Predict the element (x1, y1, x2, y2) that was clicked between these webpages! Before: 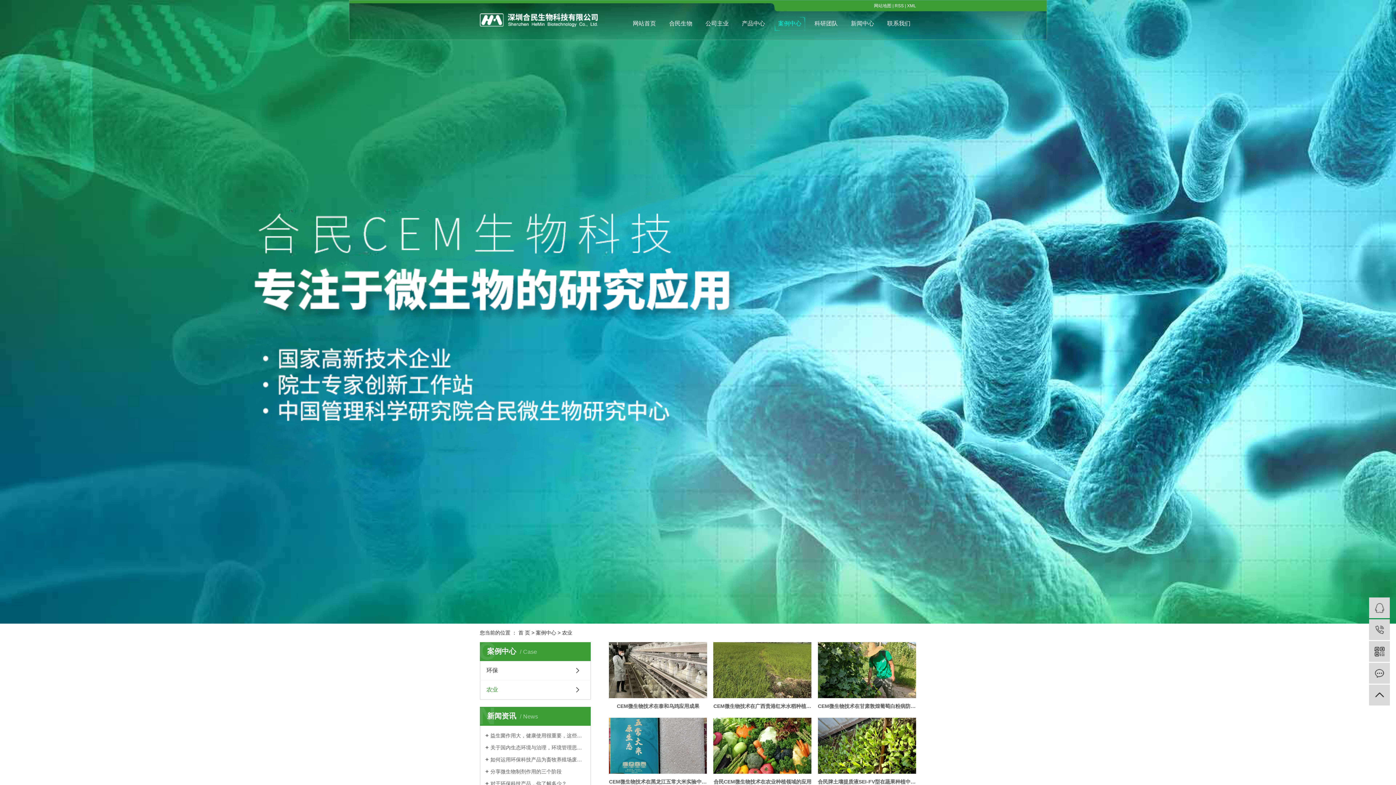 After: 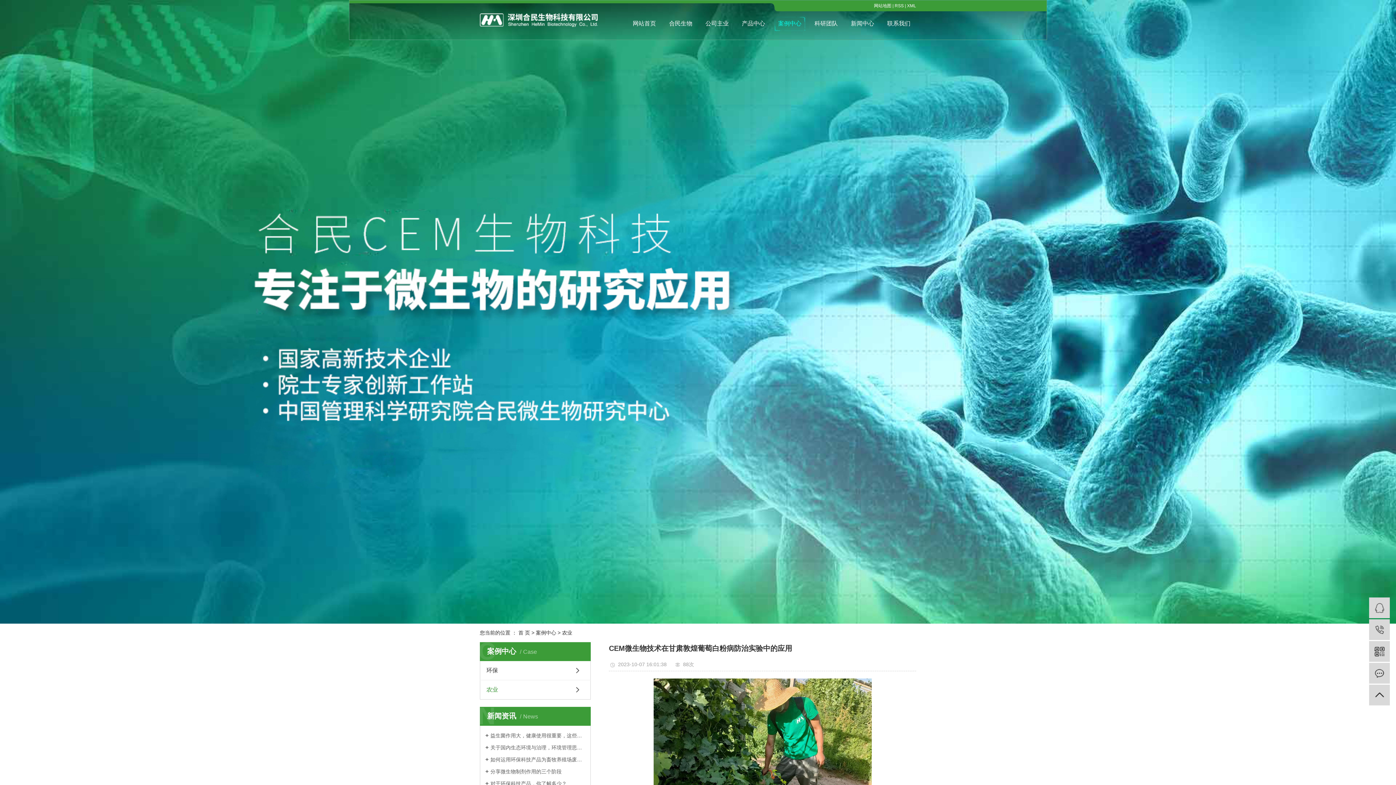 Action: label: CEM微生物技术在甘肃敦煌葡萄白粉病防治实验中的应用 bbox: (818, 698, 916, 714)